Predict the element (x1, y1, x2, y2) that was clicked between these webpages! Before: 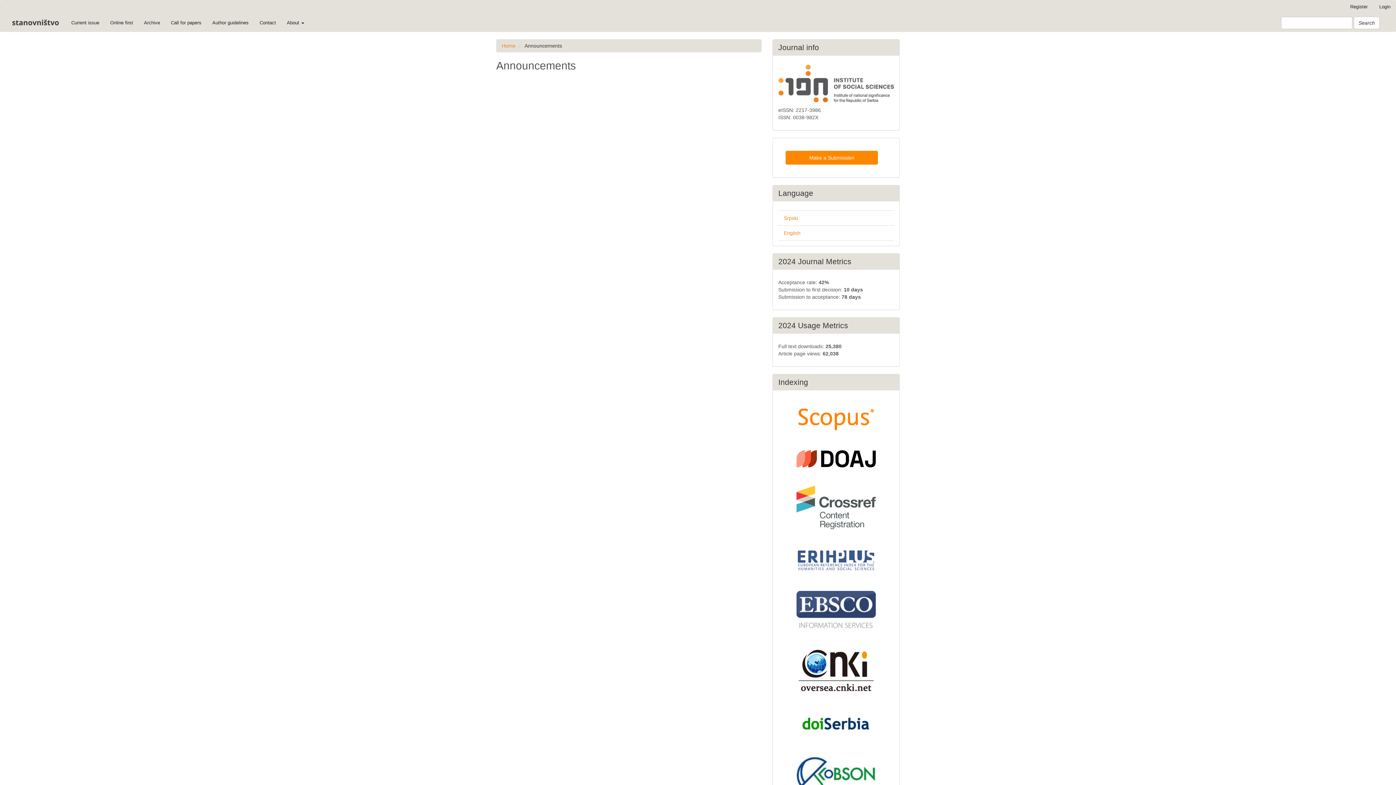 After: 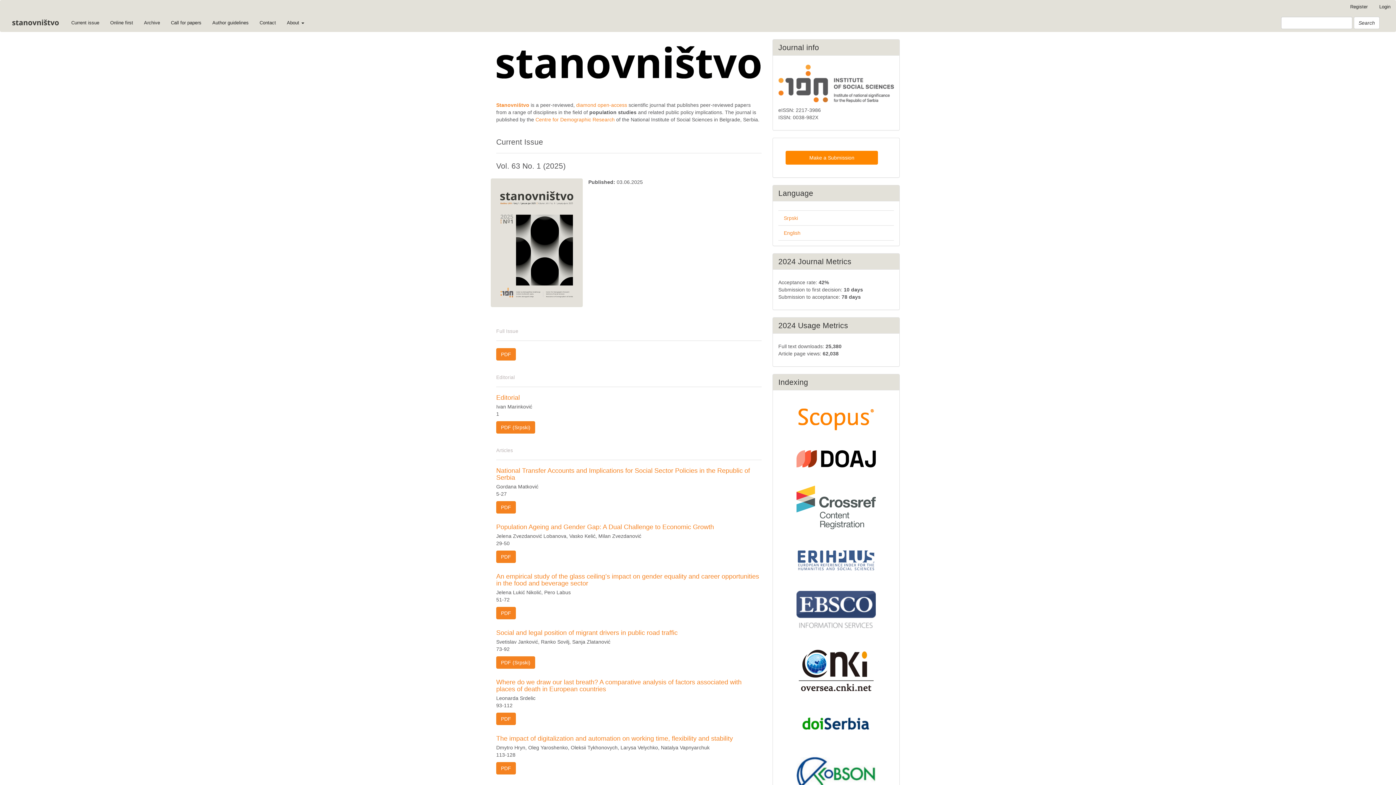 Action: bbox: (5, 13, 65, 32)